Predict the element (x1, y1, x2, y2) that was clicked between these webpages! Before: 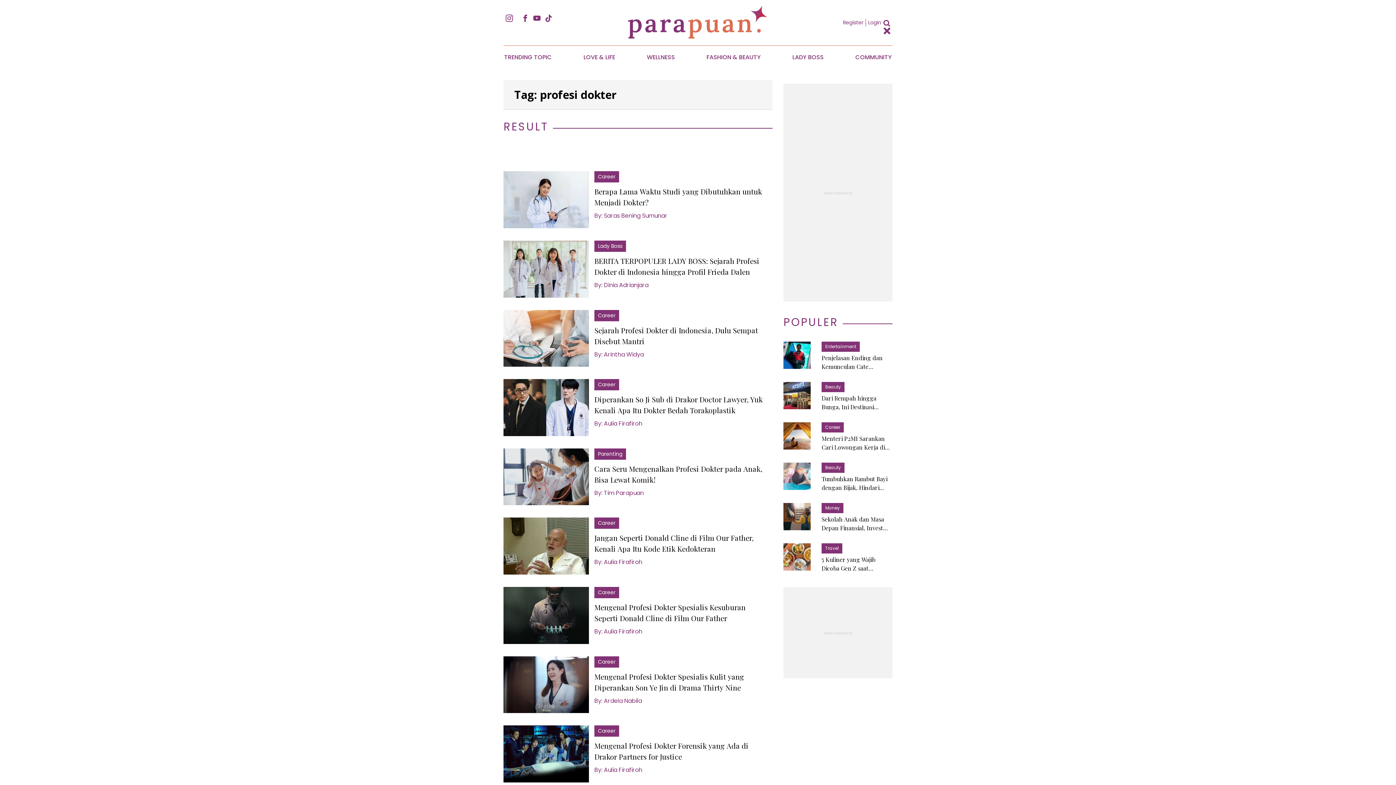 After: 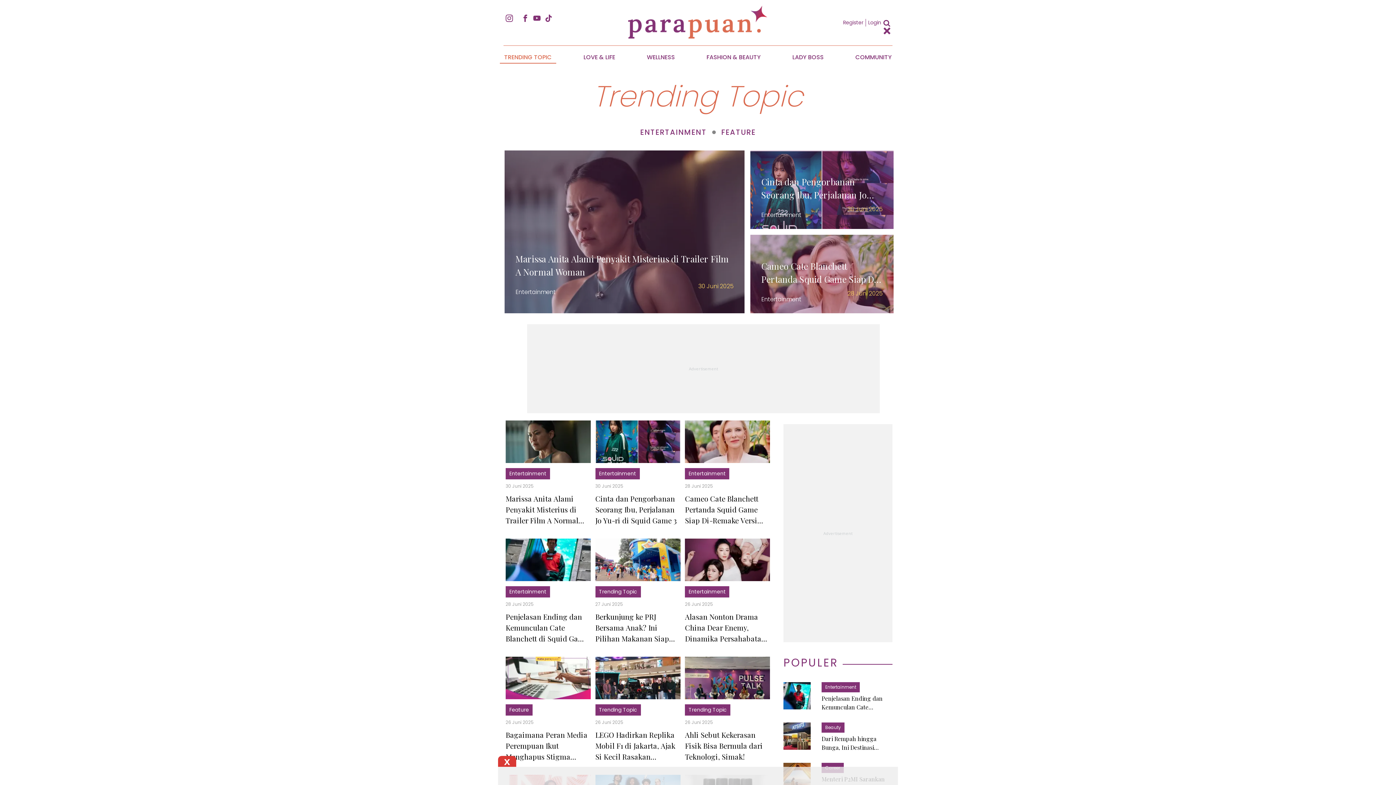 Action: bbox: (504, 53, 552, 61) label: TRENDING TOPIC